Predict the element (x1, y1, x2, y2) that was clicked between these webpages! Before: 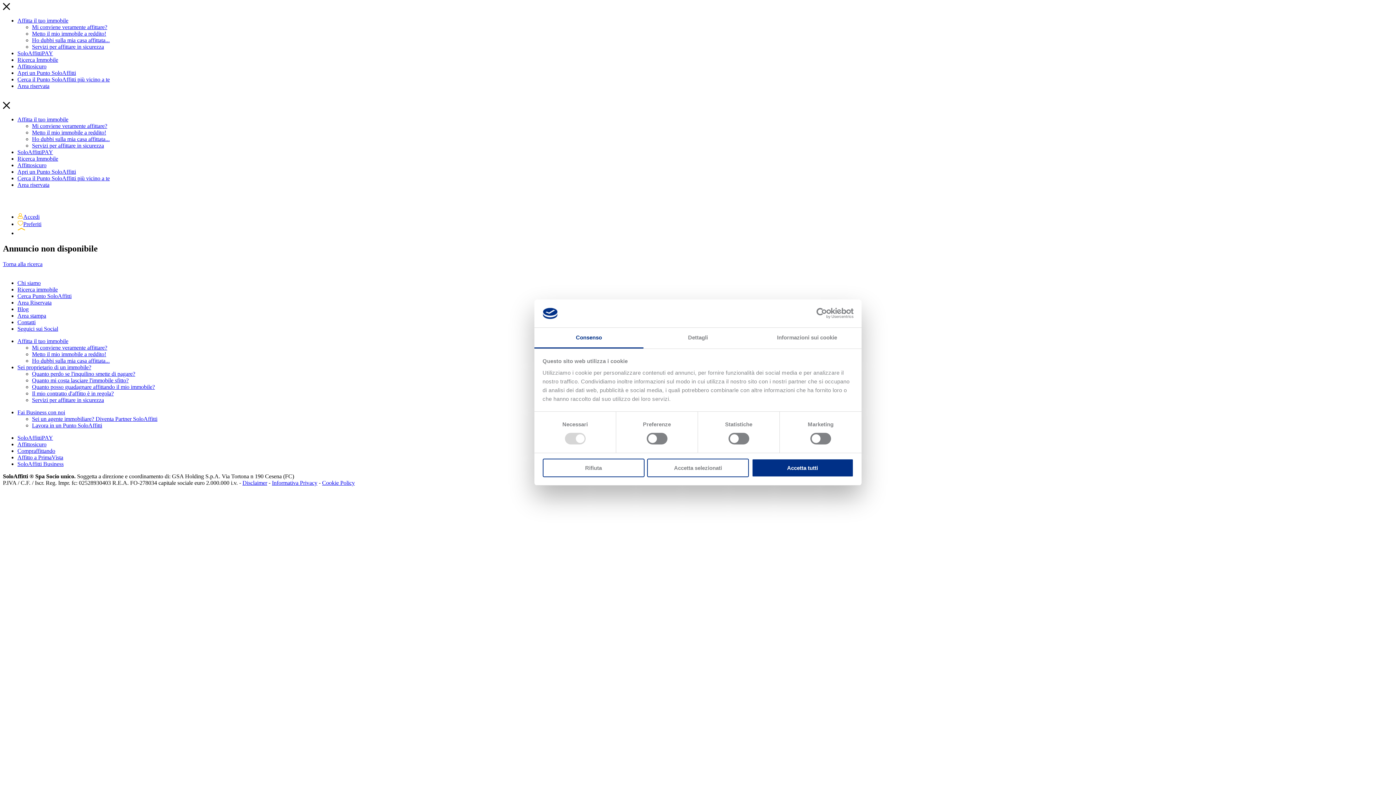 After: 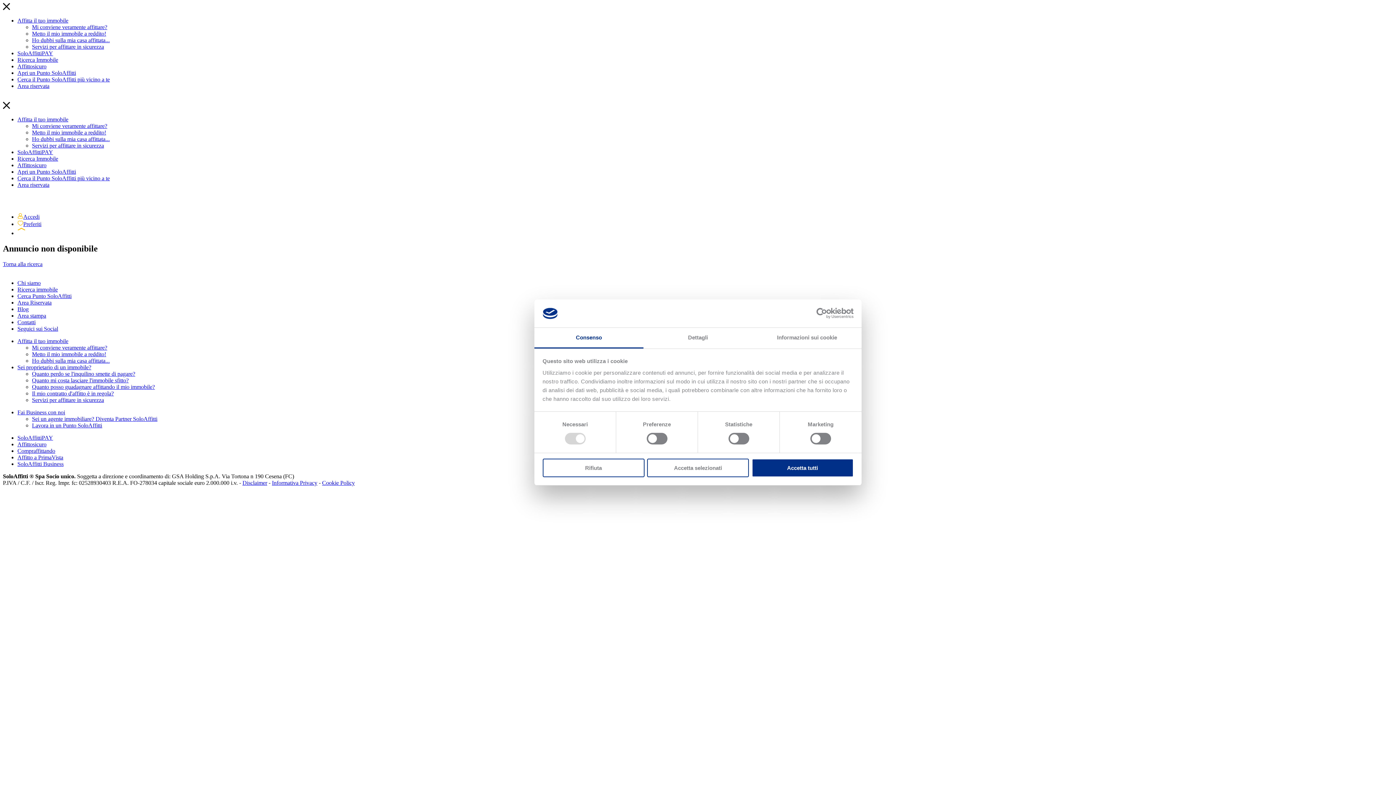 Action: bbox: (2, 104, 10, 110)